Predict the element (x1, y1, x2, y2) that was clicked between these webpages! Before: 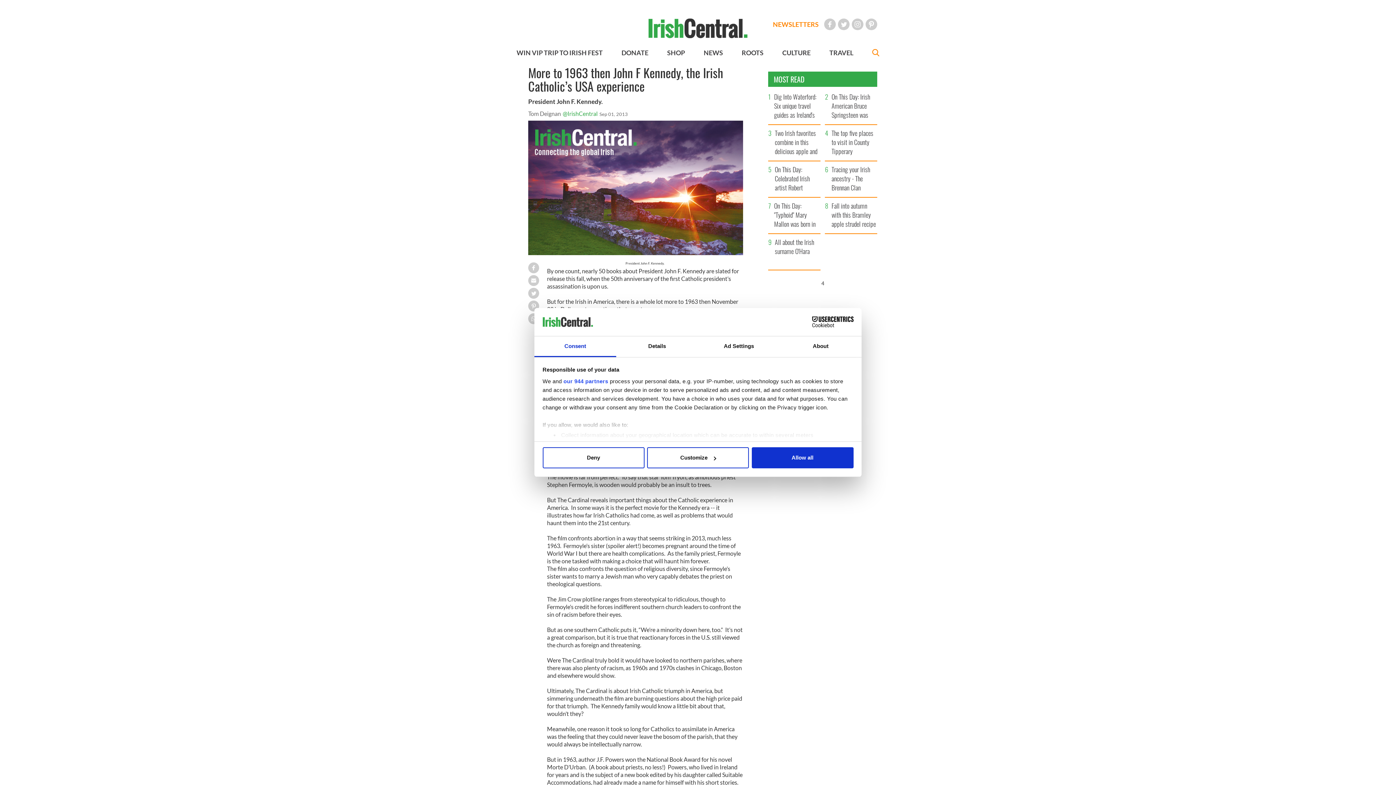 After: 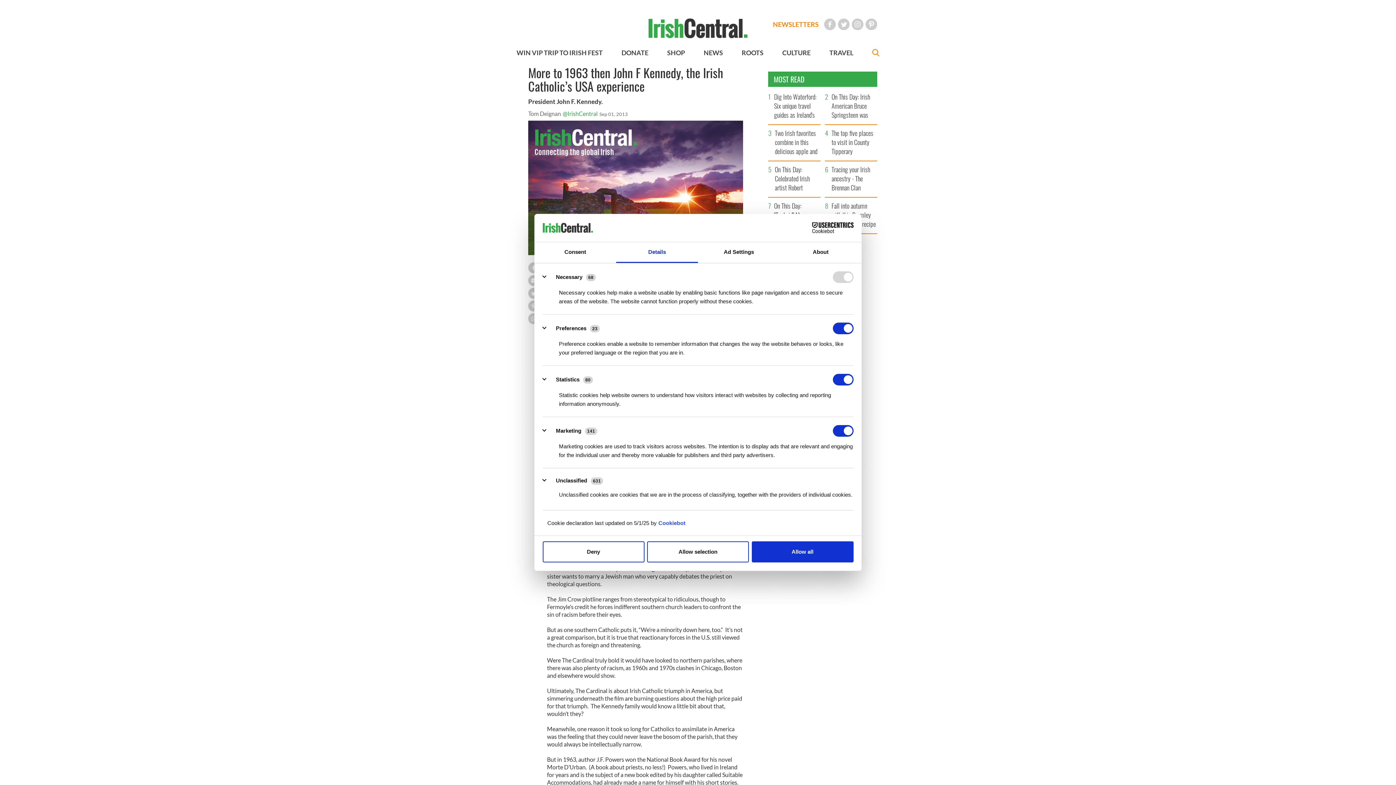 Action: label: Details bbox: (616, 336, 698, 357)